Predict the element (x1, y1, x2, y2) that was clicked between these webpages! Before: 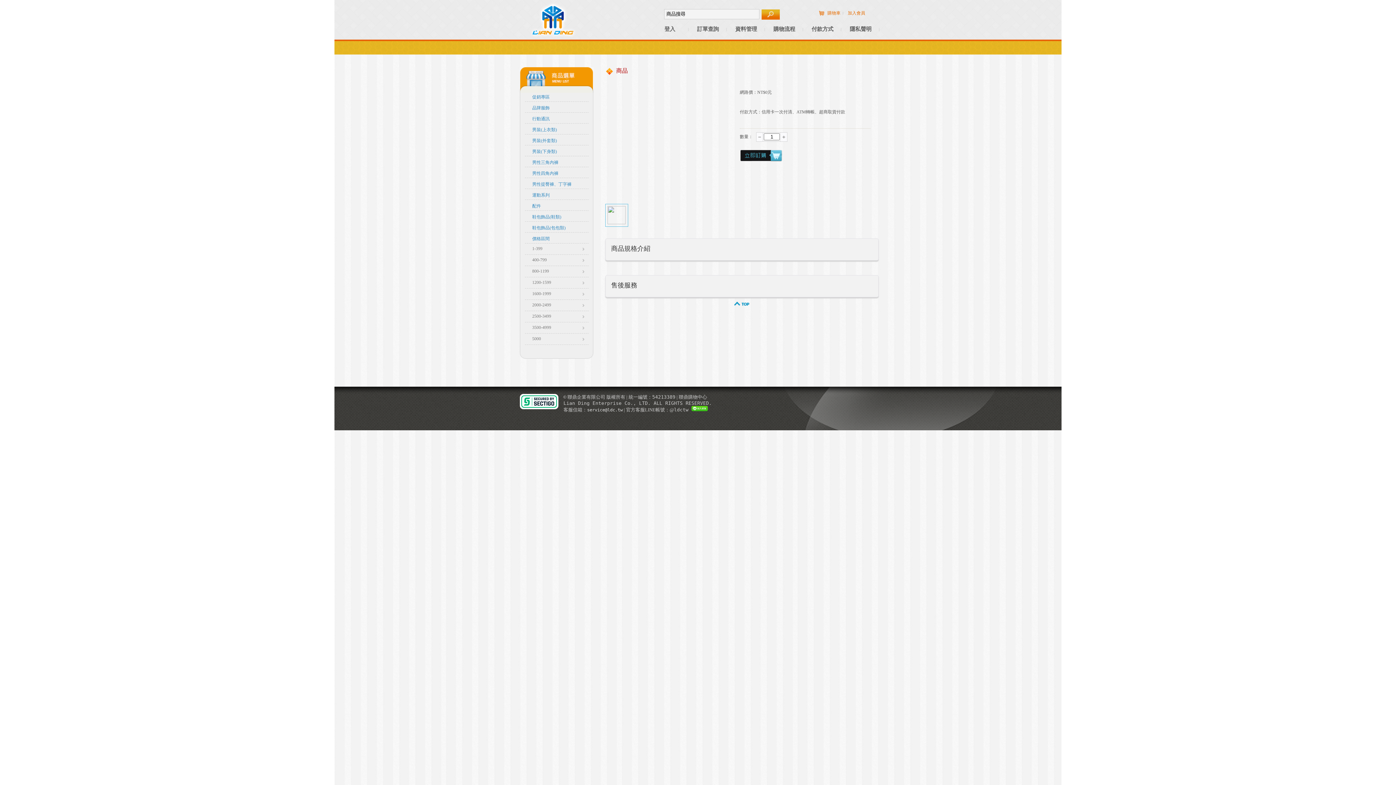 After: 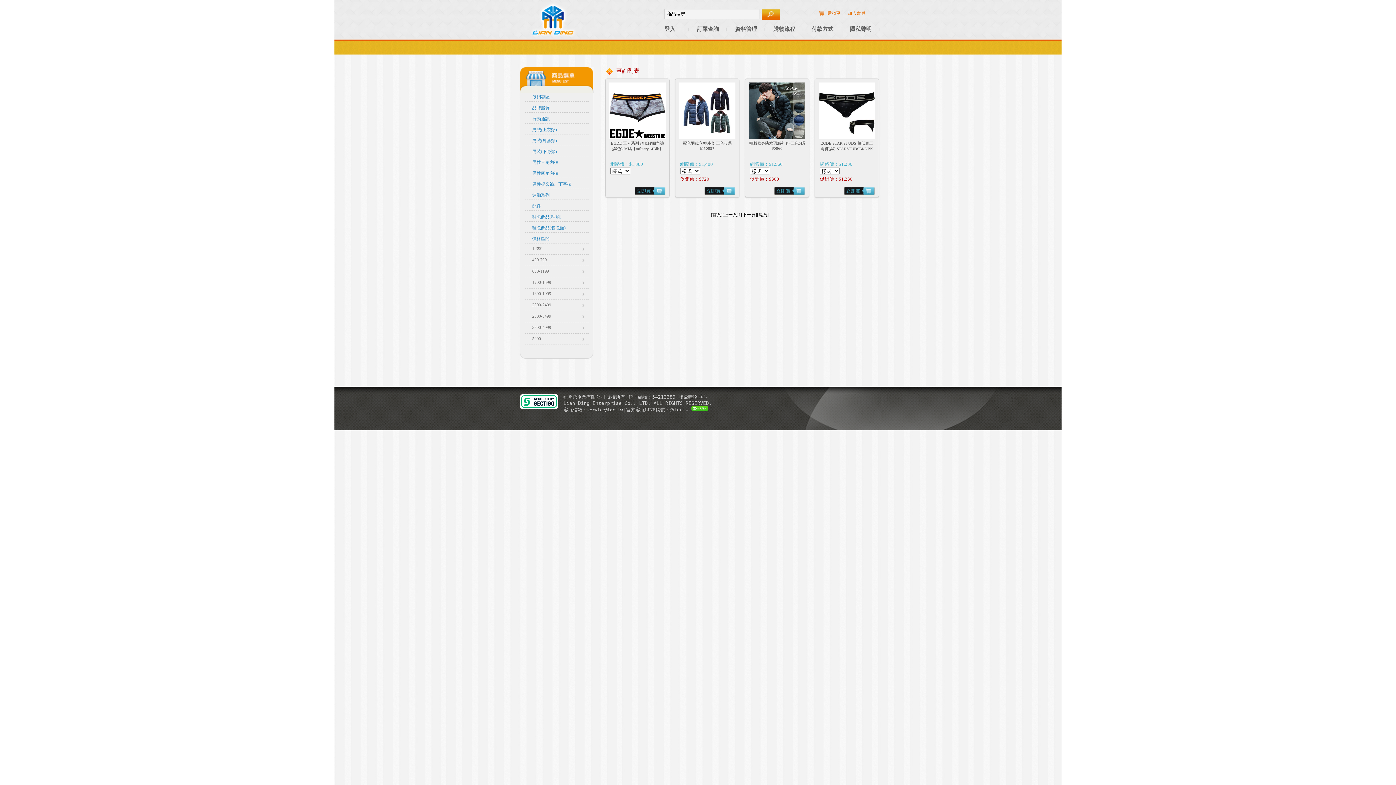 Action: label: 1200-1599 bbox: (525, 277, 588, 288)